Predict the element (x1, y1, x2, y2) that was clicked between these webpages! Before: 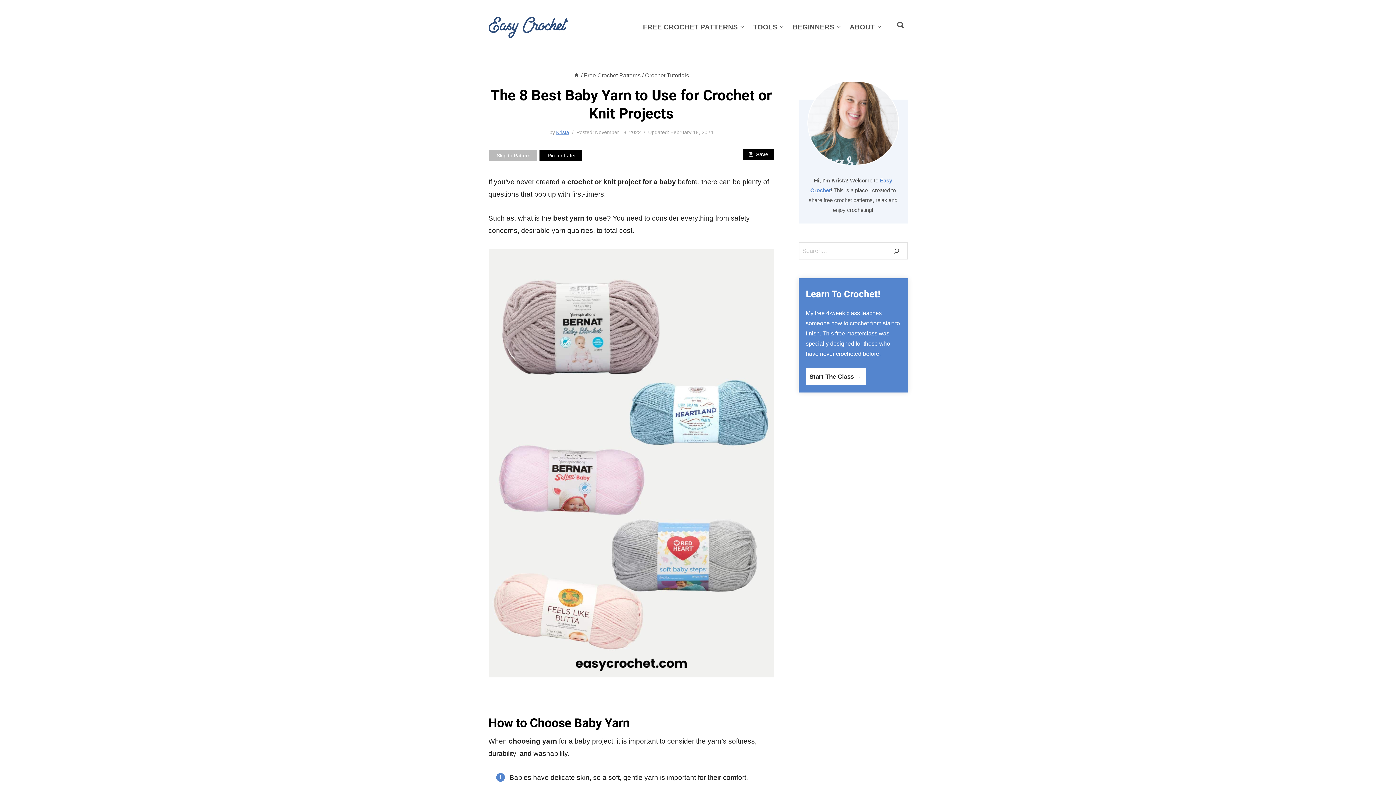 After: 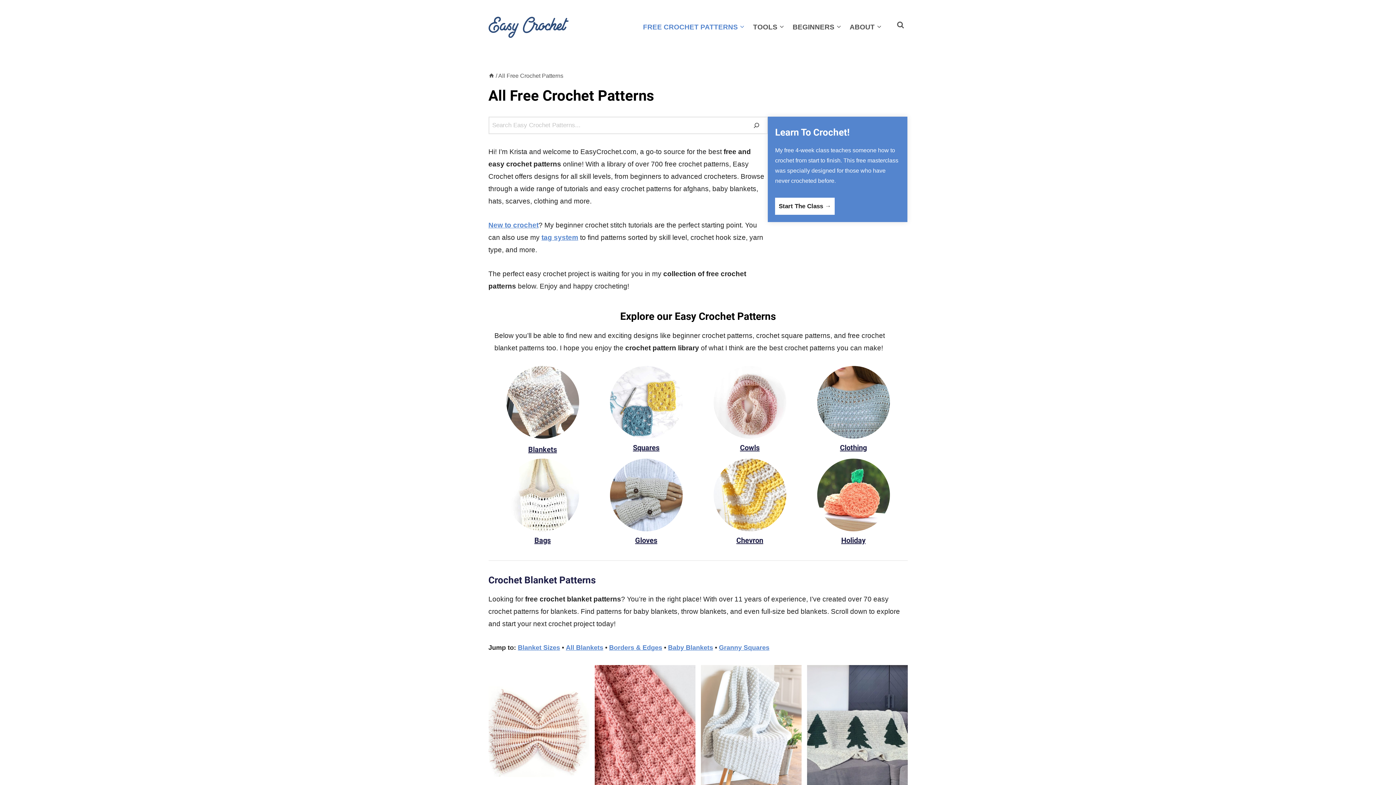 Action: bbox: (639, 17, 749, 36) label: FREE CROCHET PATTERNS